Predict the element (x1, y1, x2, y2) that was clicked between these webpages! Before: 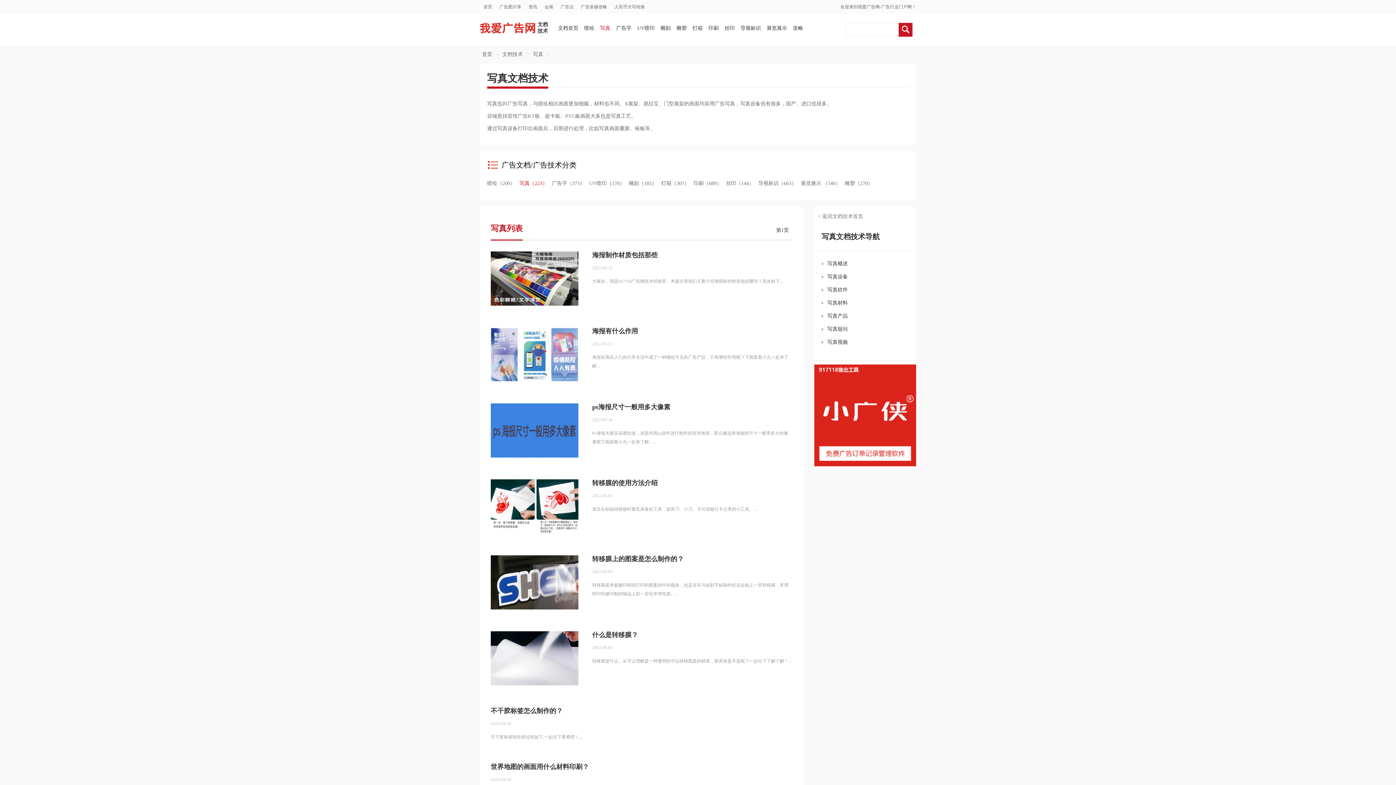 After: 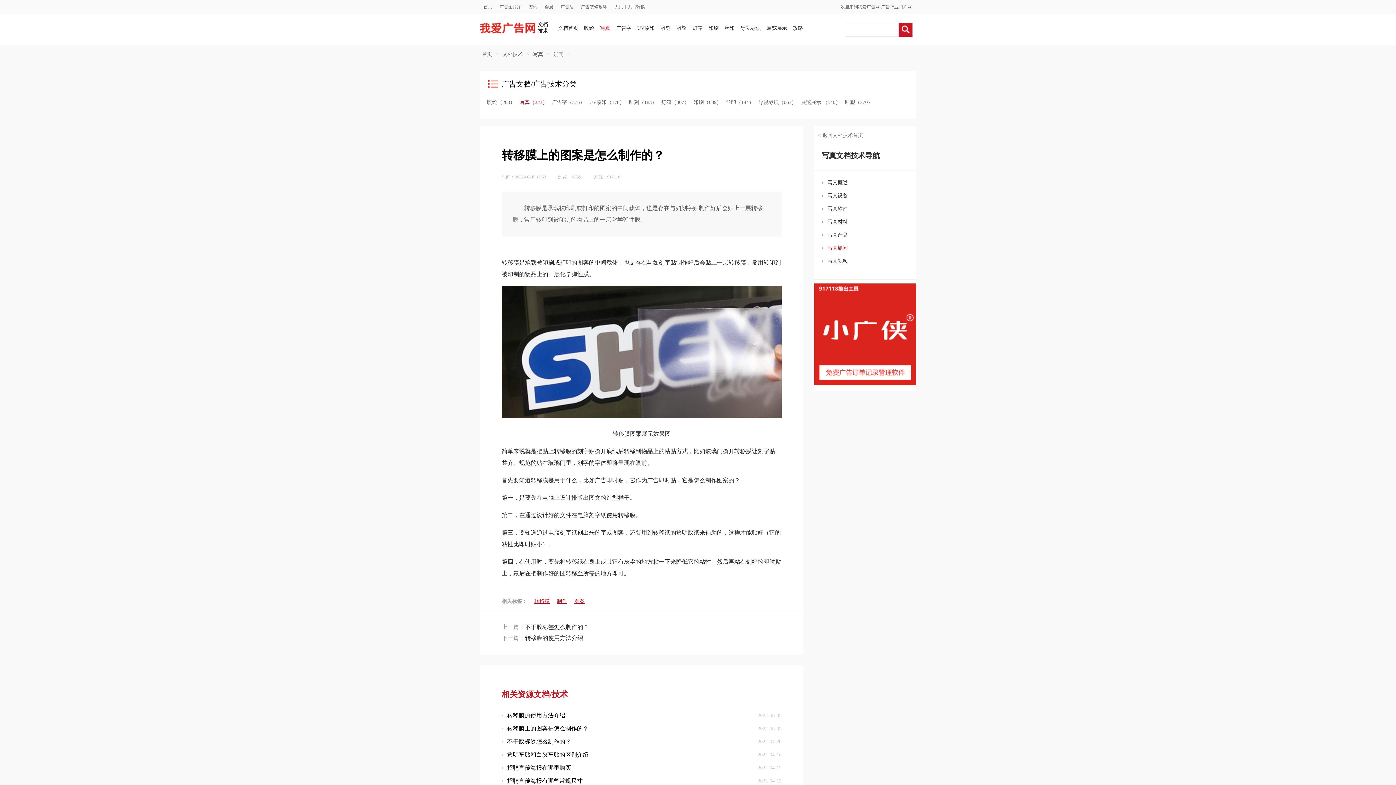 Action: bbox: (592, 555, 684, 562) label: 转移膜上的图案是怎么制作的？